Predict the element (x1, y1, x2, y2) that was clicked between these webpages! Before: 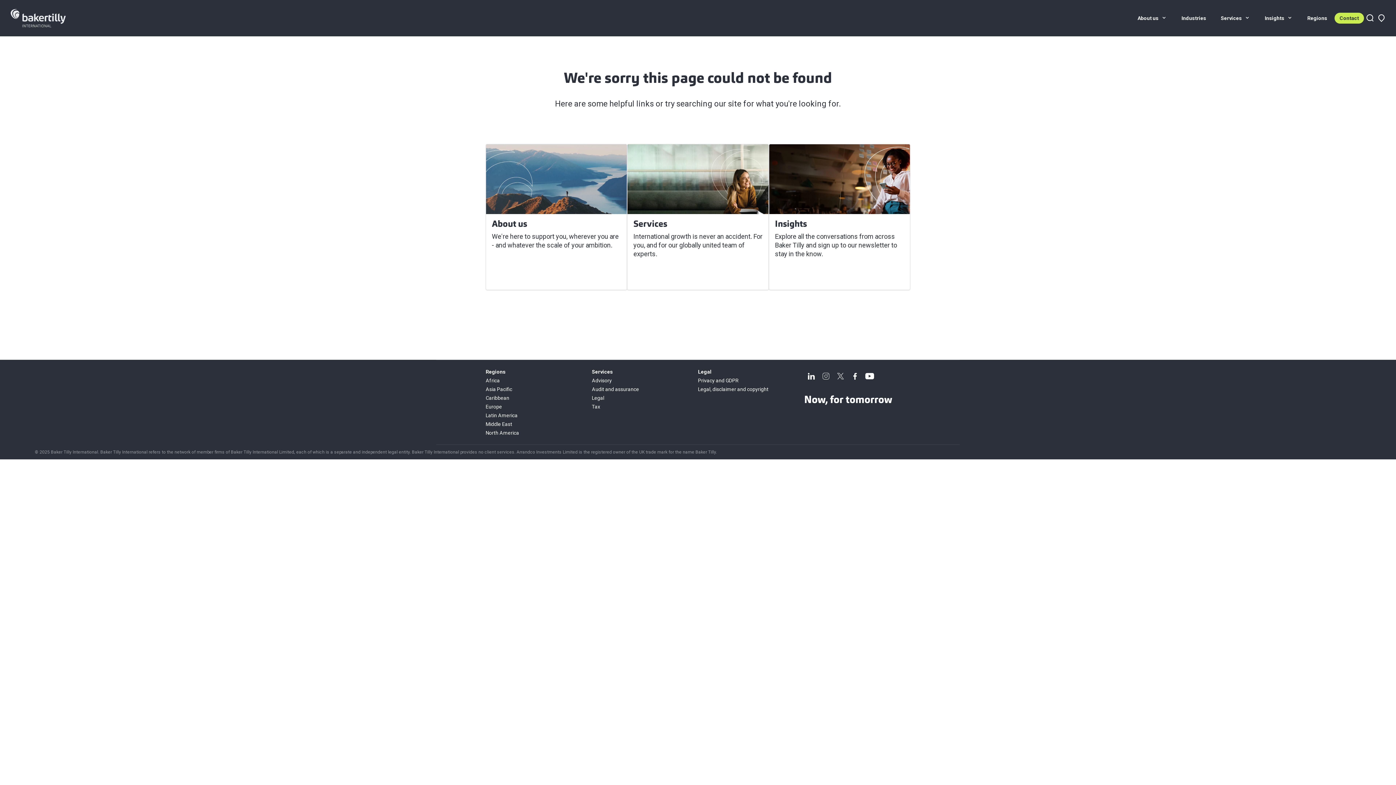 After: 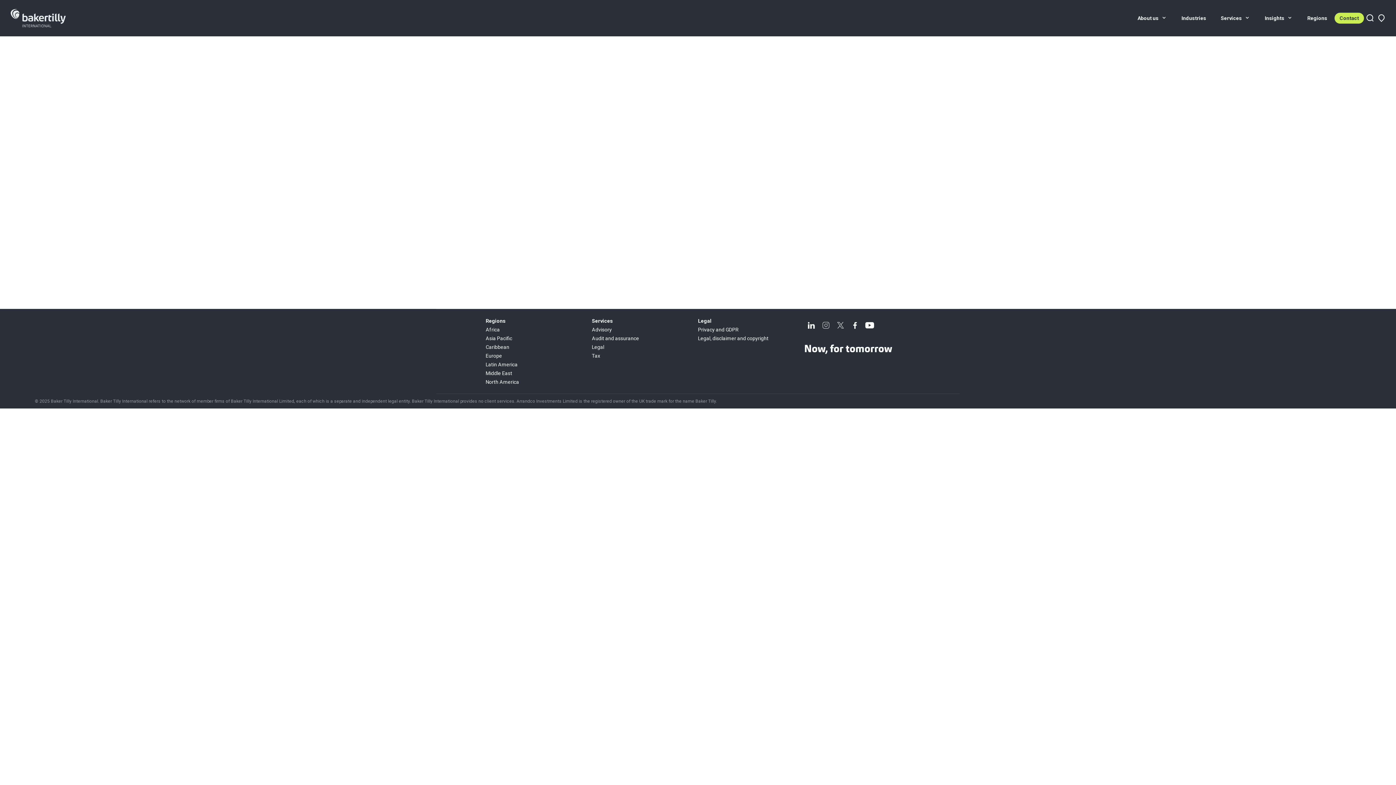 Action: bbox: (1376, 12, 1387, 24)